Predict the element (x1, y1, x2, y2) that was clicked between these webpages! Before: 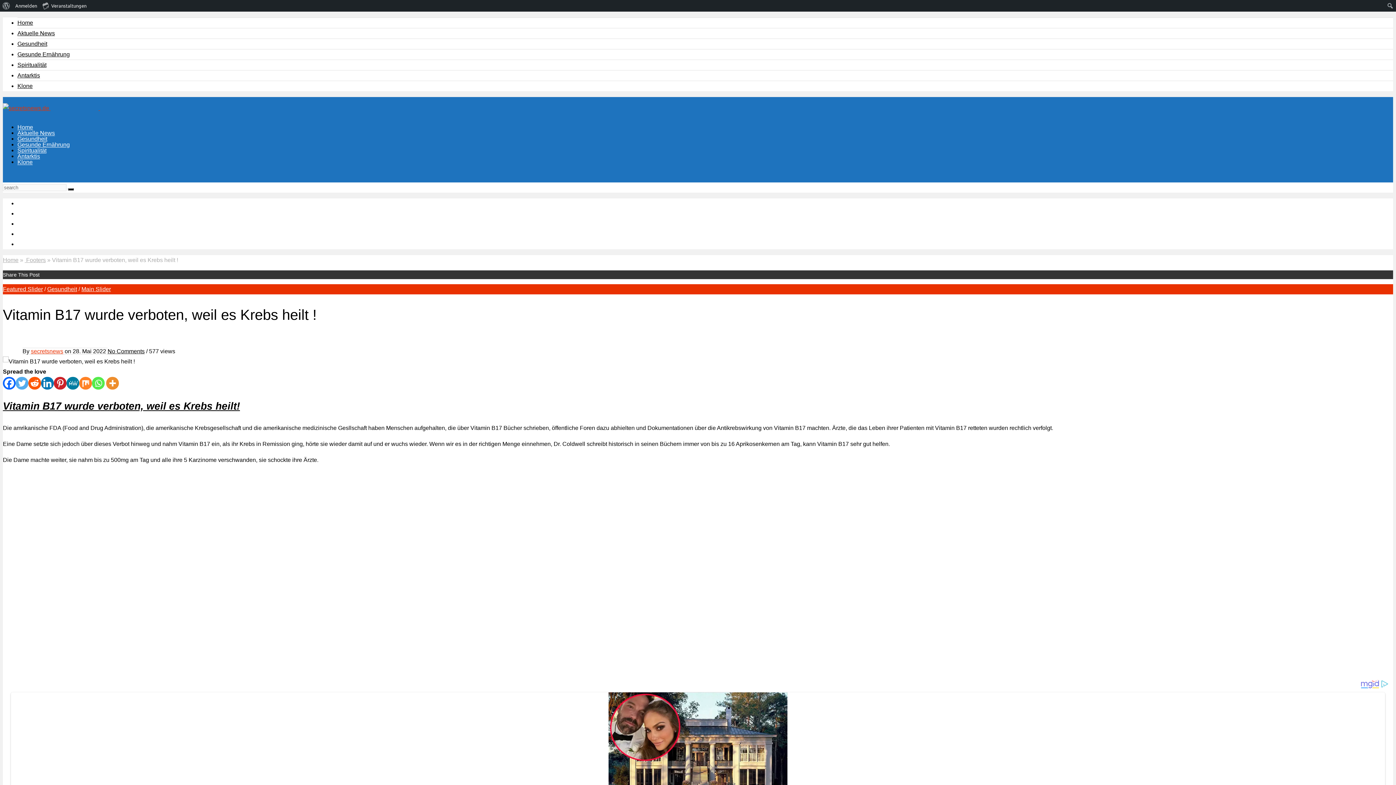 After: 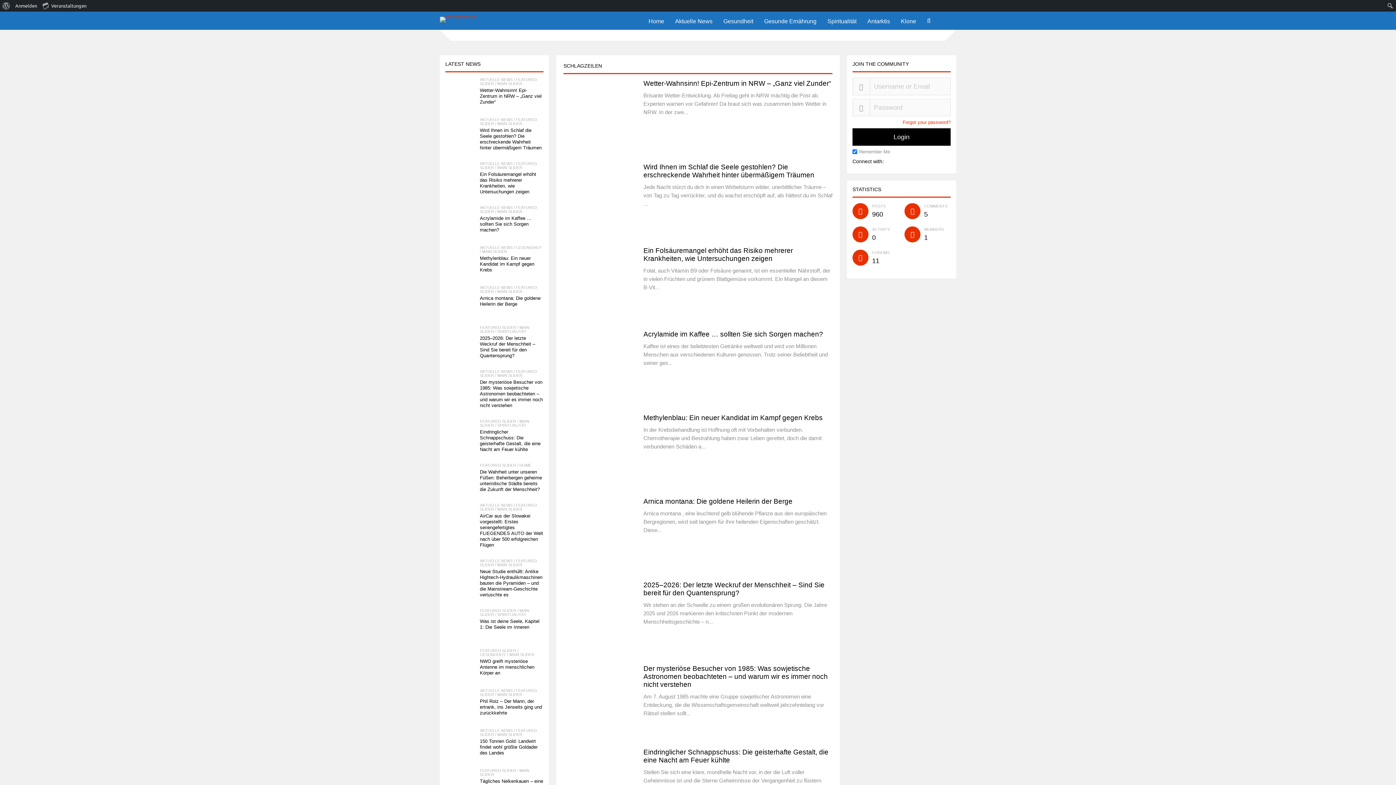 Action: label: Home bbox: (2, 257, 18, 263)